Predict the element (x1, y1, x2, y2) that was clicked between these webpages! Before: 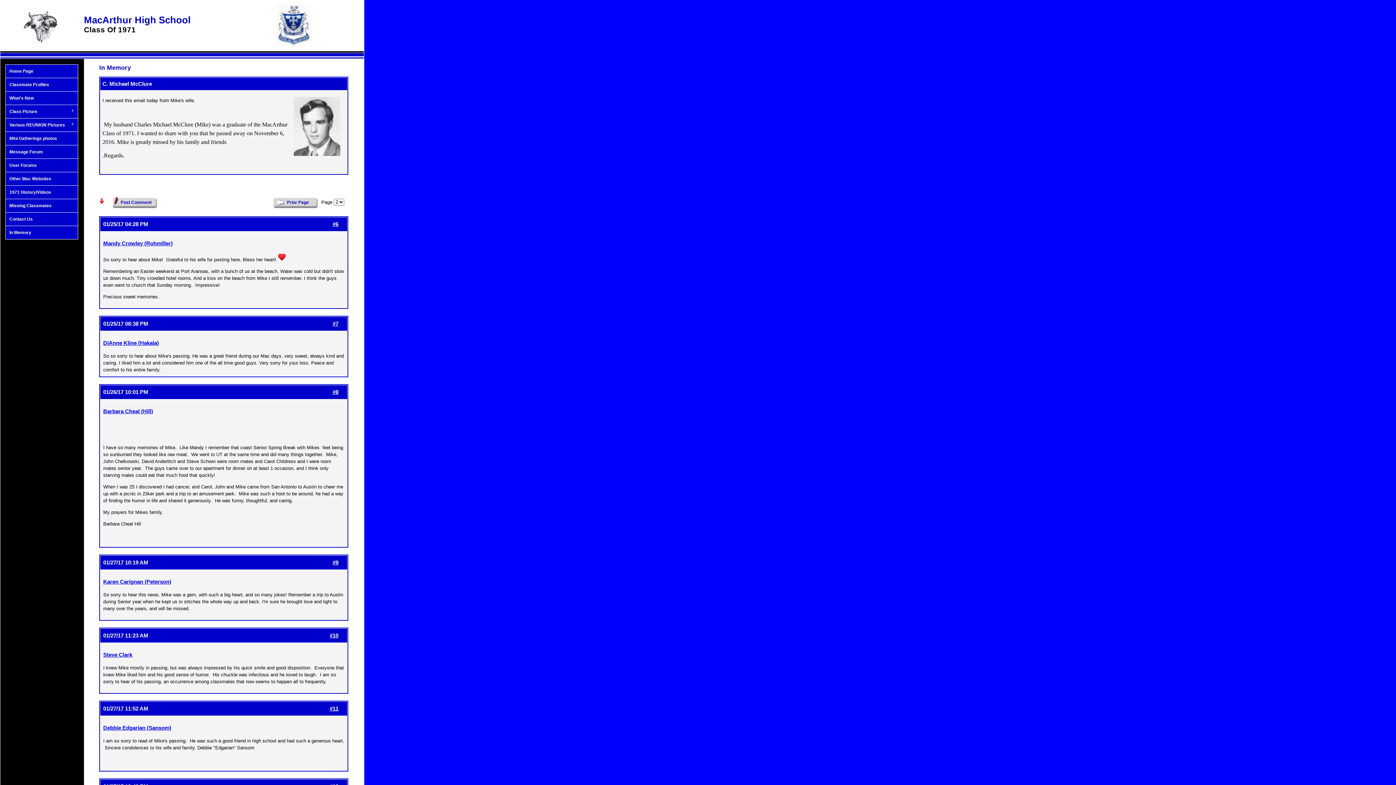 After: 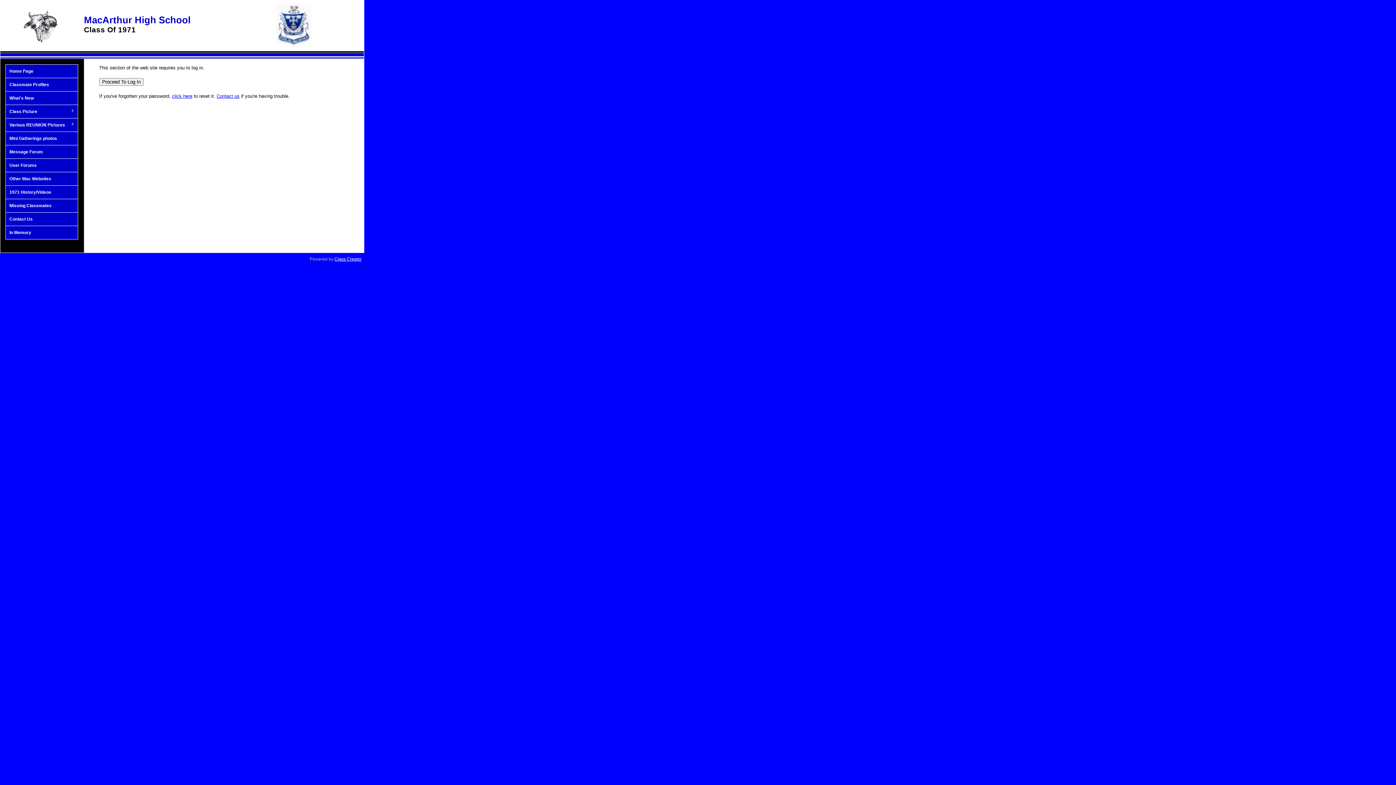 Action: bbox: (103, 340, 158, 346) label: DiAnne Kline (Hakala)